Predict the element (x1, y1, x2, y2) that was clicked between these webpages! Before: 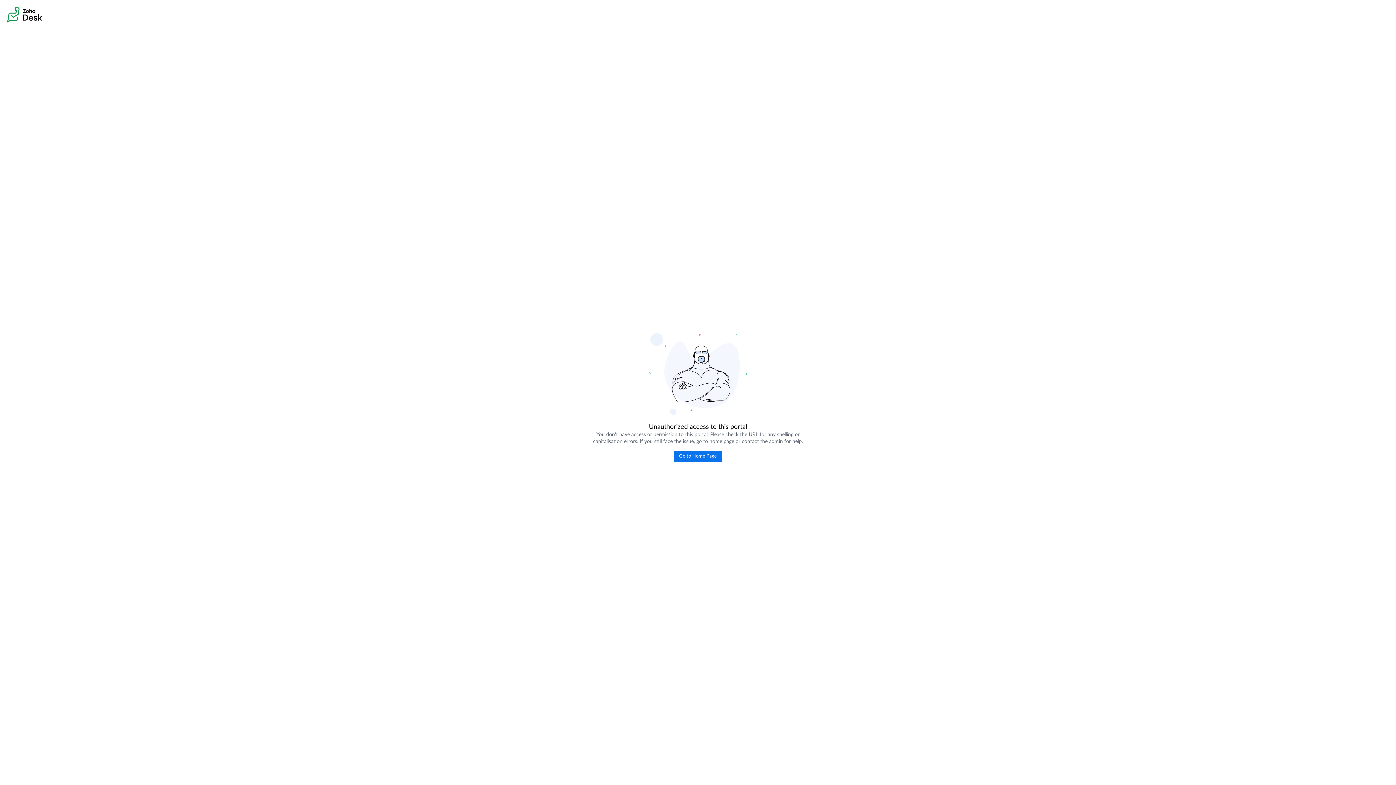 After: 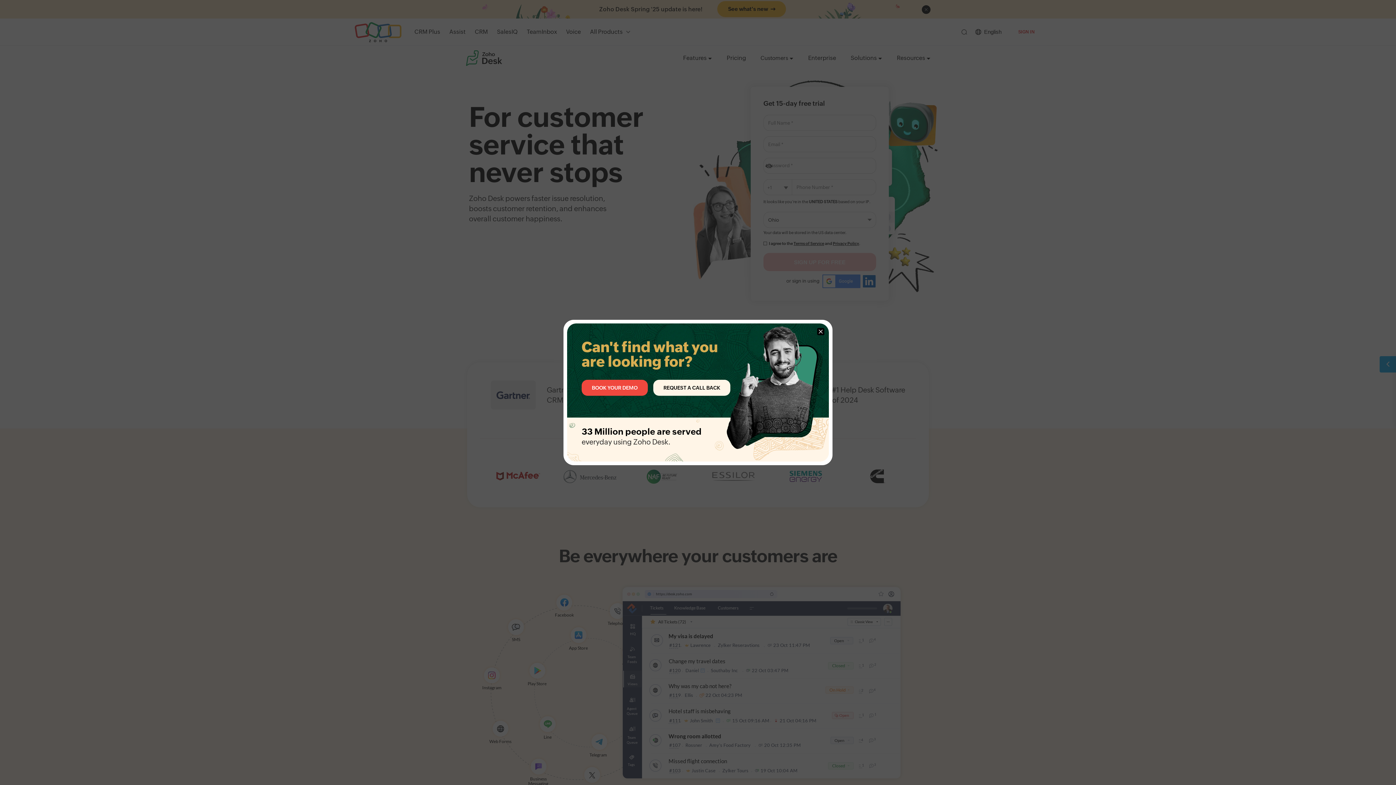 Action: label: Go to Home Page bbox: (673, 451, 722, 462)